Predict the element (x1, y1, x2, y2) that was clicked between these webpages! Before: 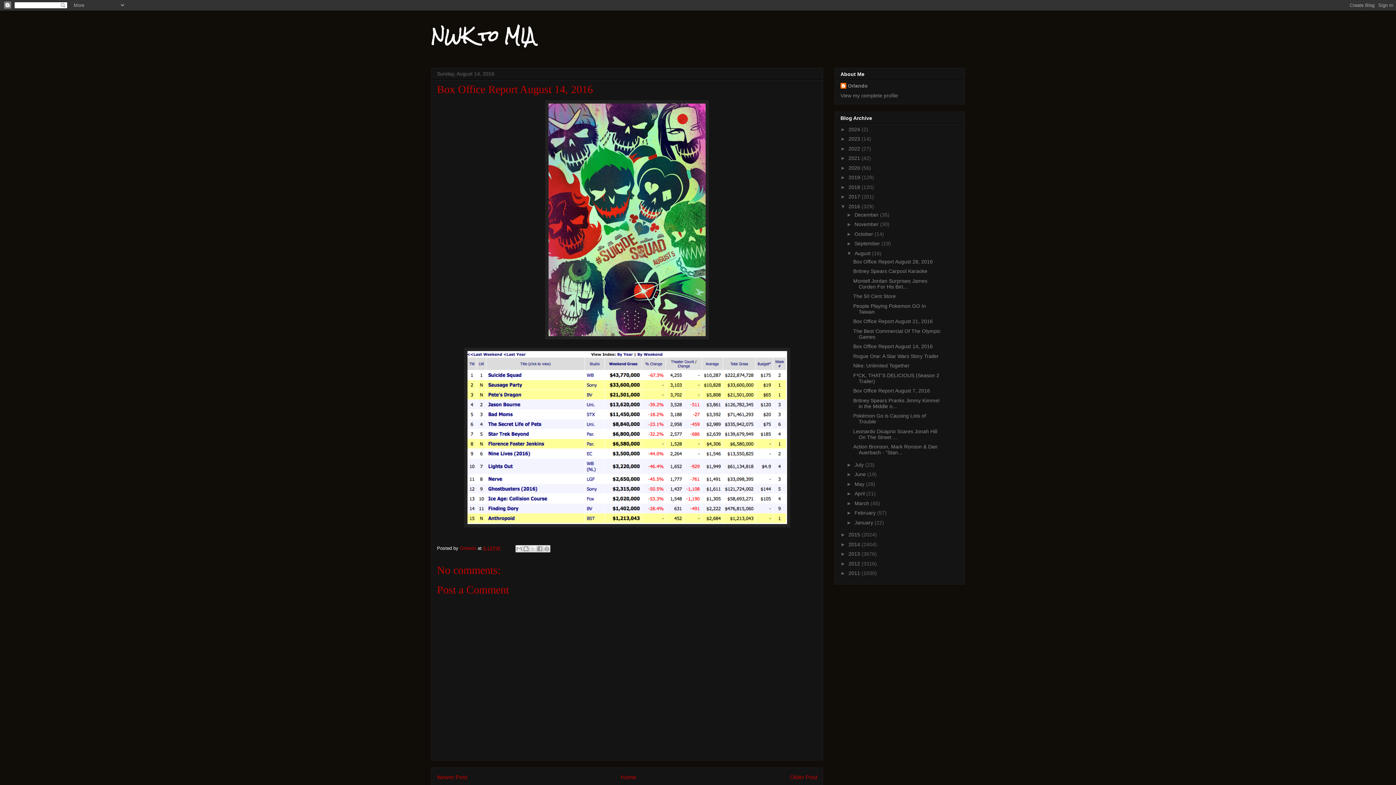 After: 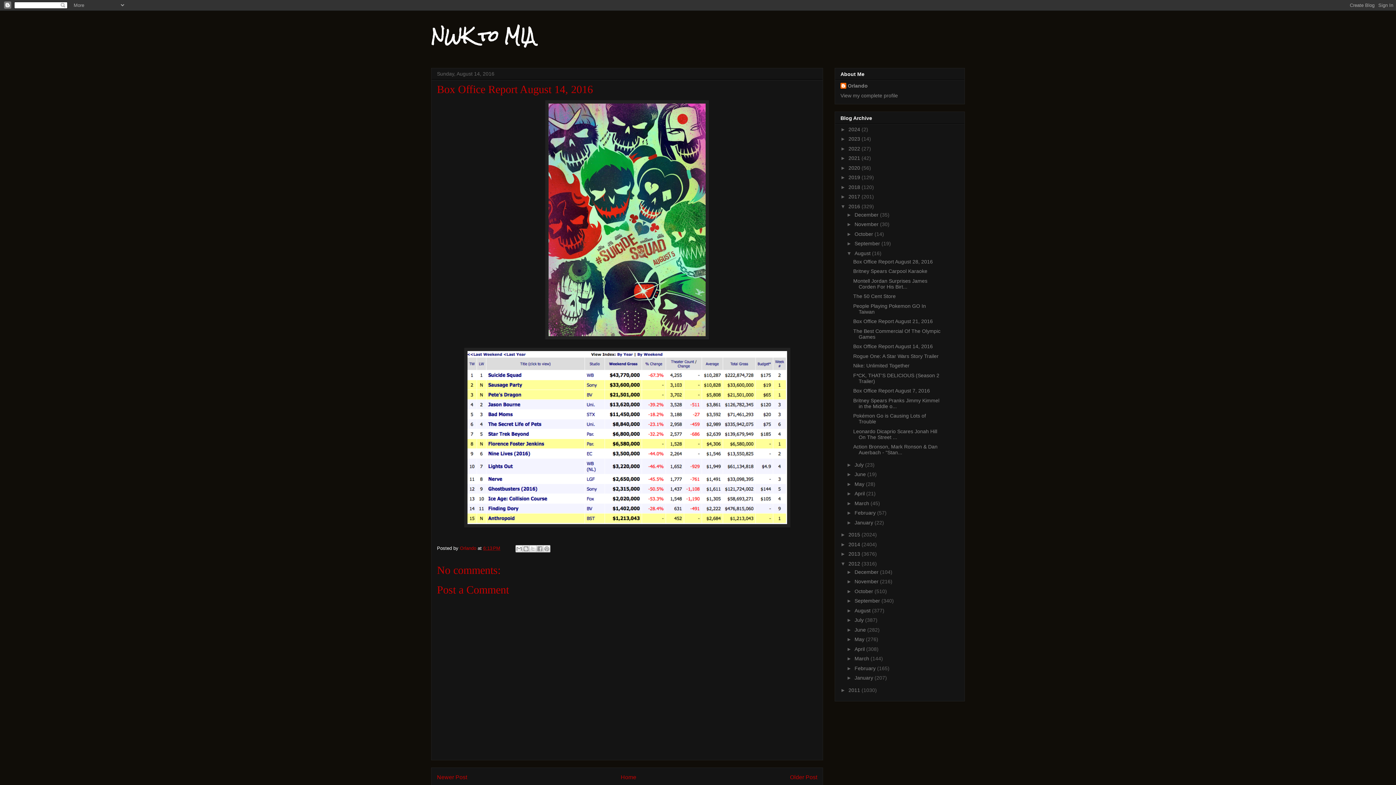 Action: bbox: (840, 561, 848, 566) label: ►  